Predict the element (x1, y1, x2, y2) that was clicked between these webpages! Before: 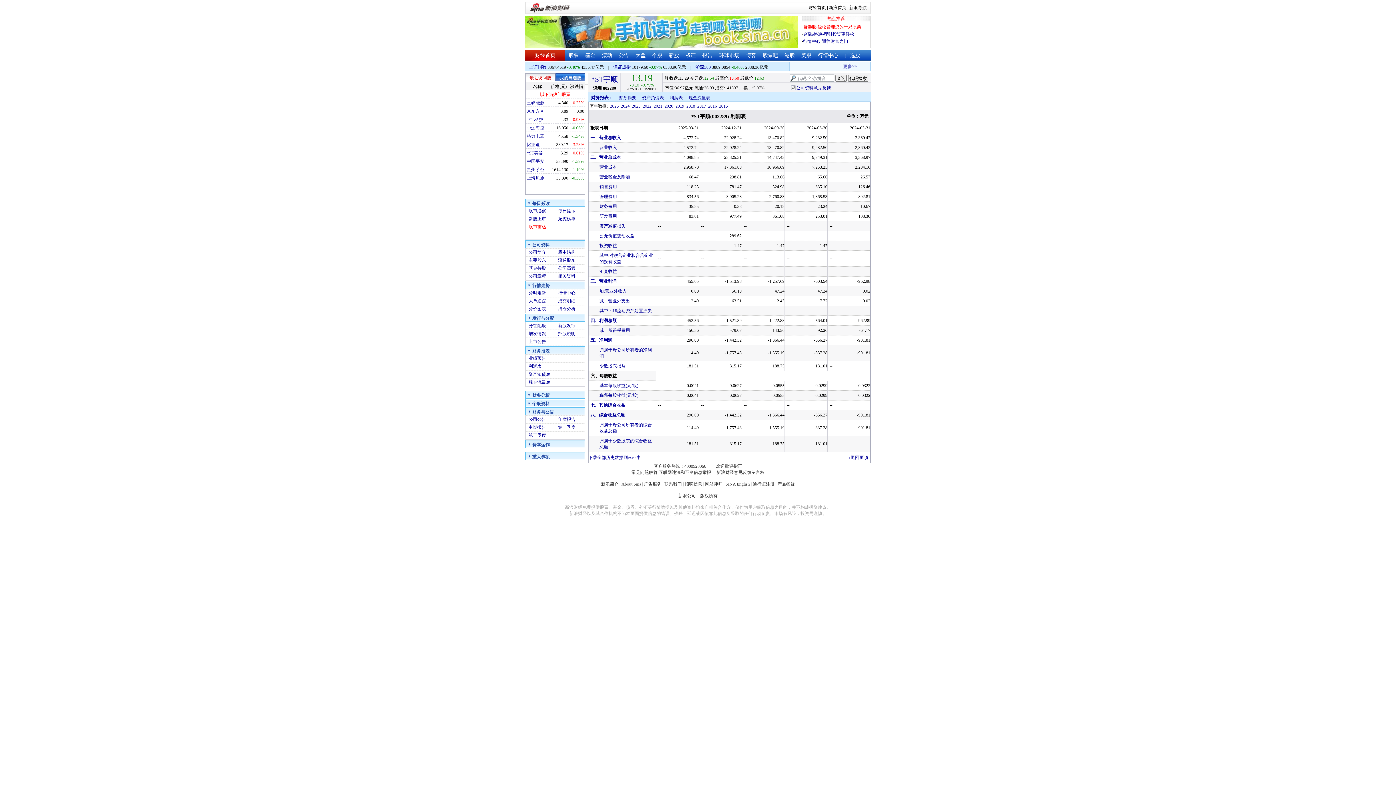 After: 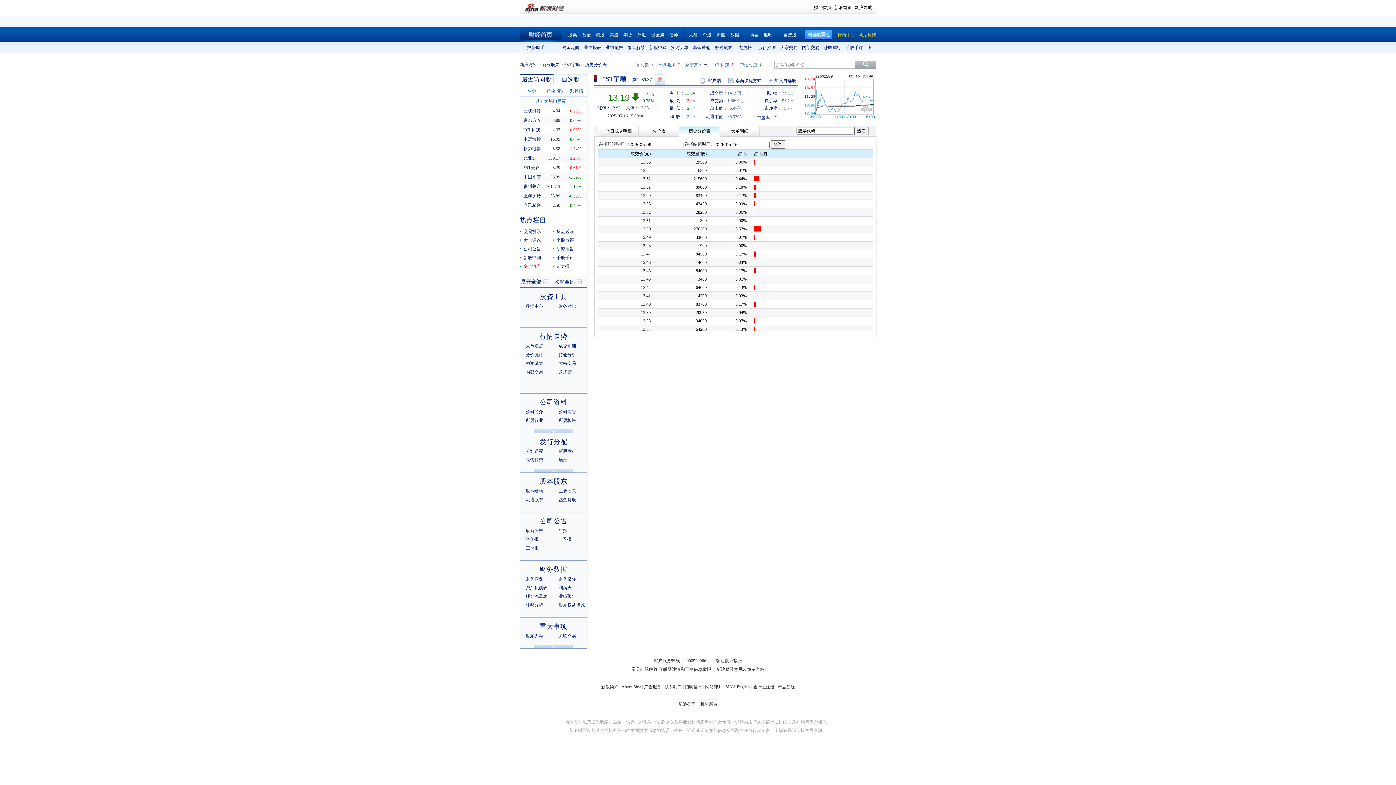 Action: label: 持仓分析 bbox: (558, 306, 575, 311)